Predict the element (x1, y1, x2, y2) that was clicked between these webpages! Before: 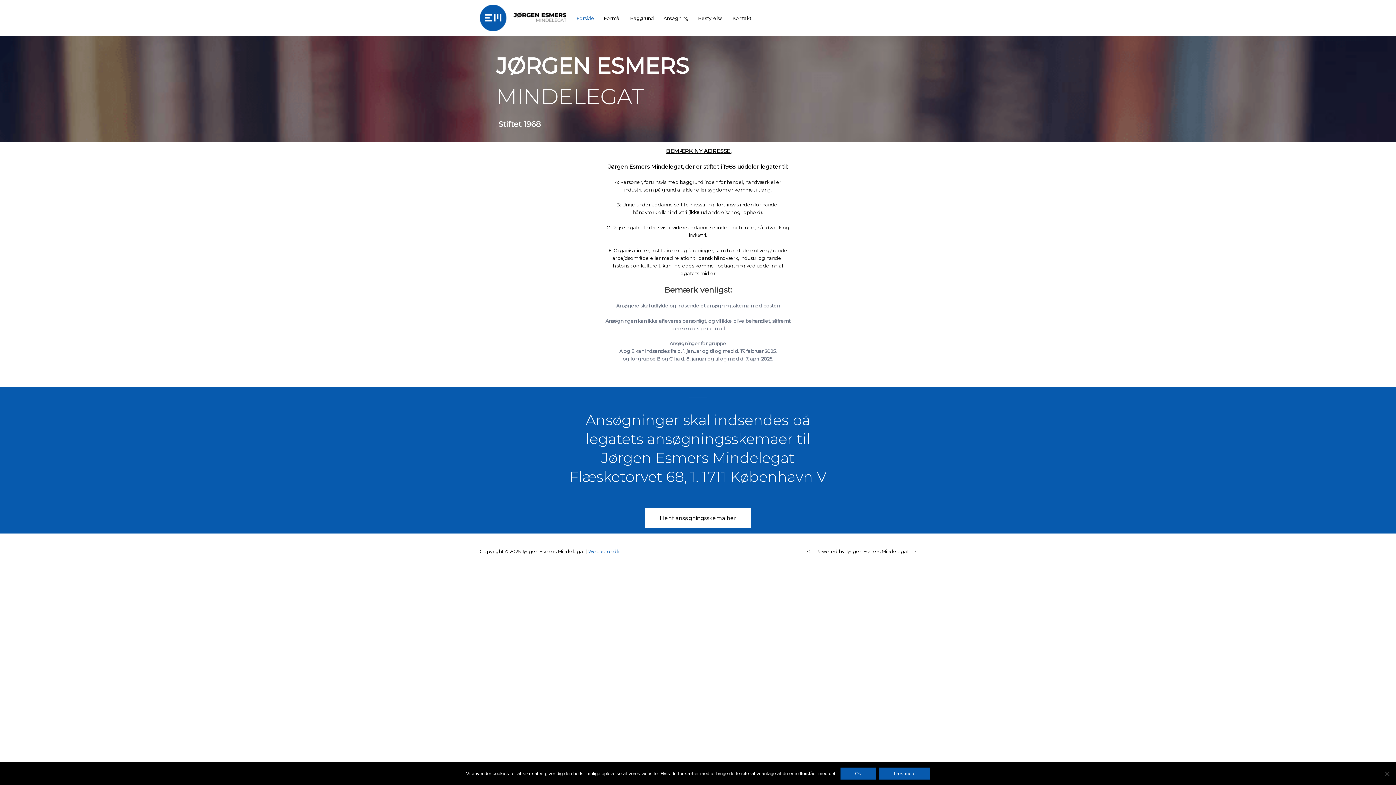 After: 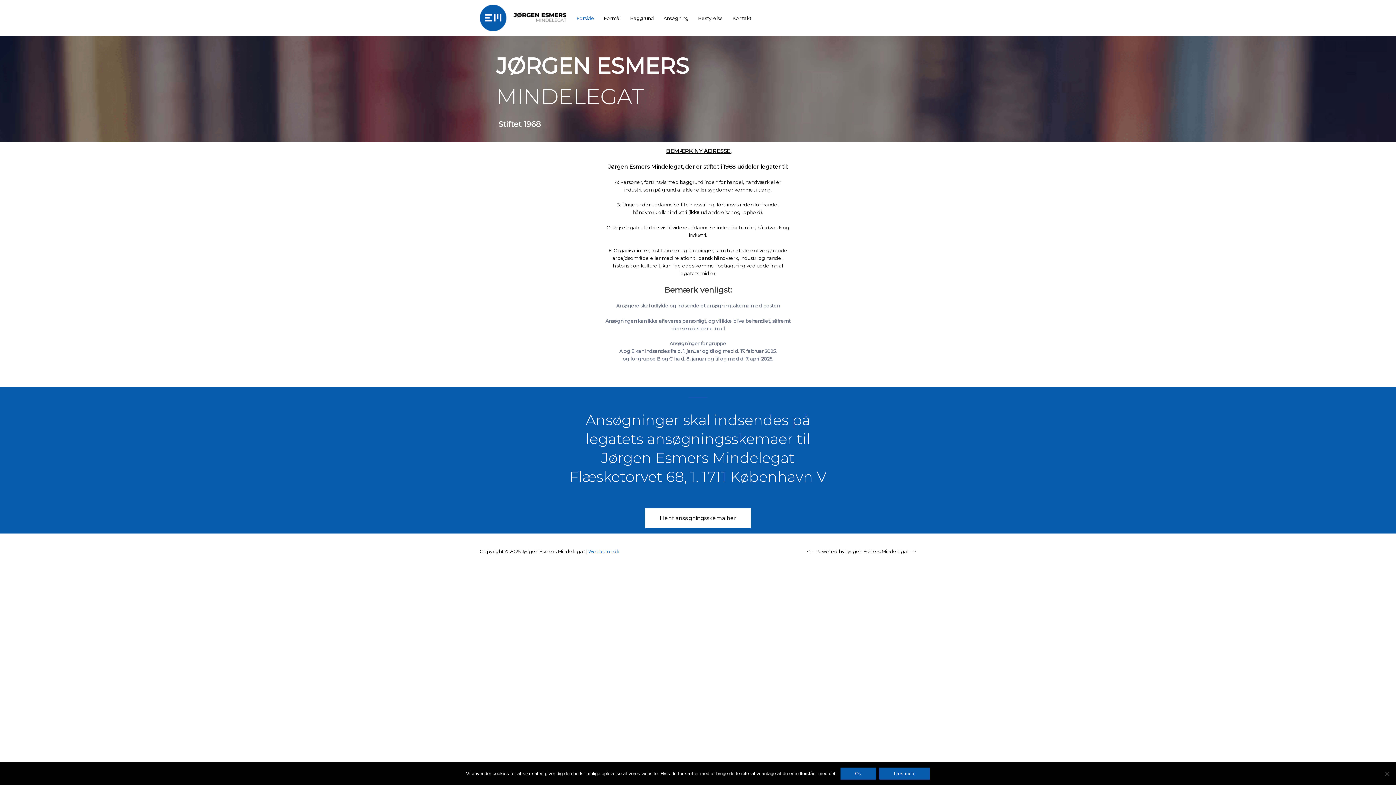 Action: bbox: (480, 14, 566, 20)